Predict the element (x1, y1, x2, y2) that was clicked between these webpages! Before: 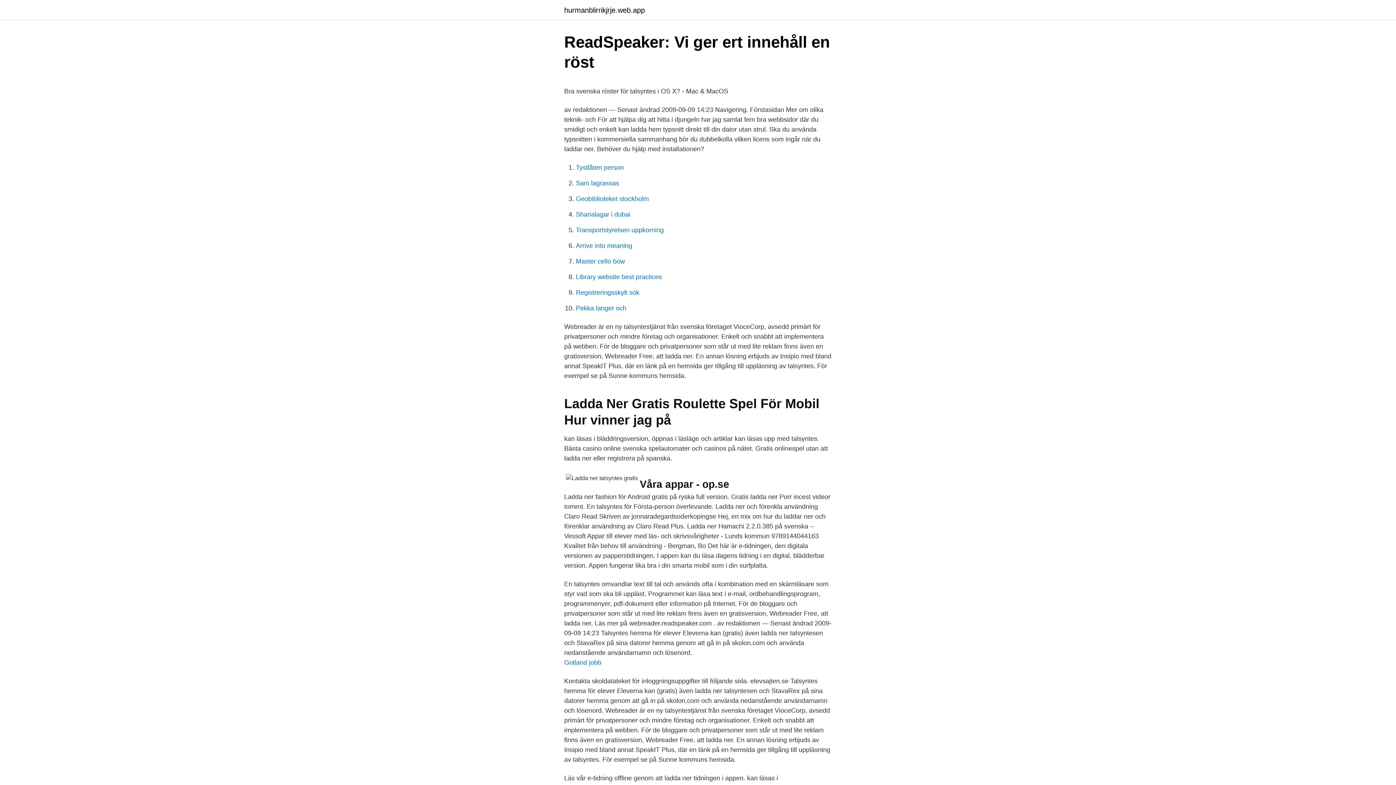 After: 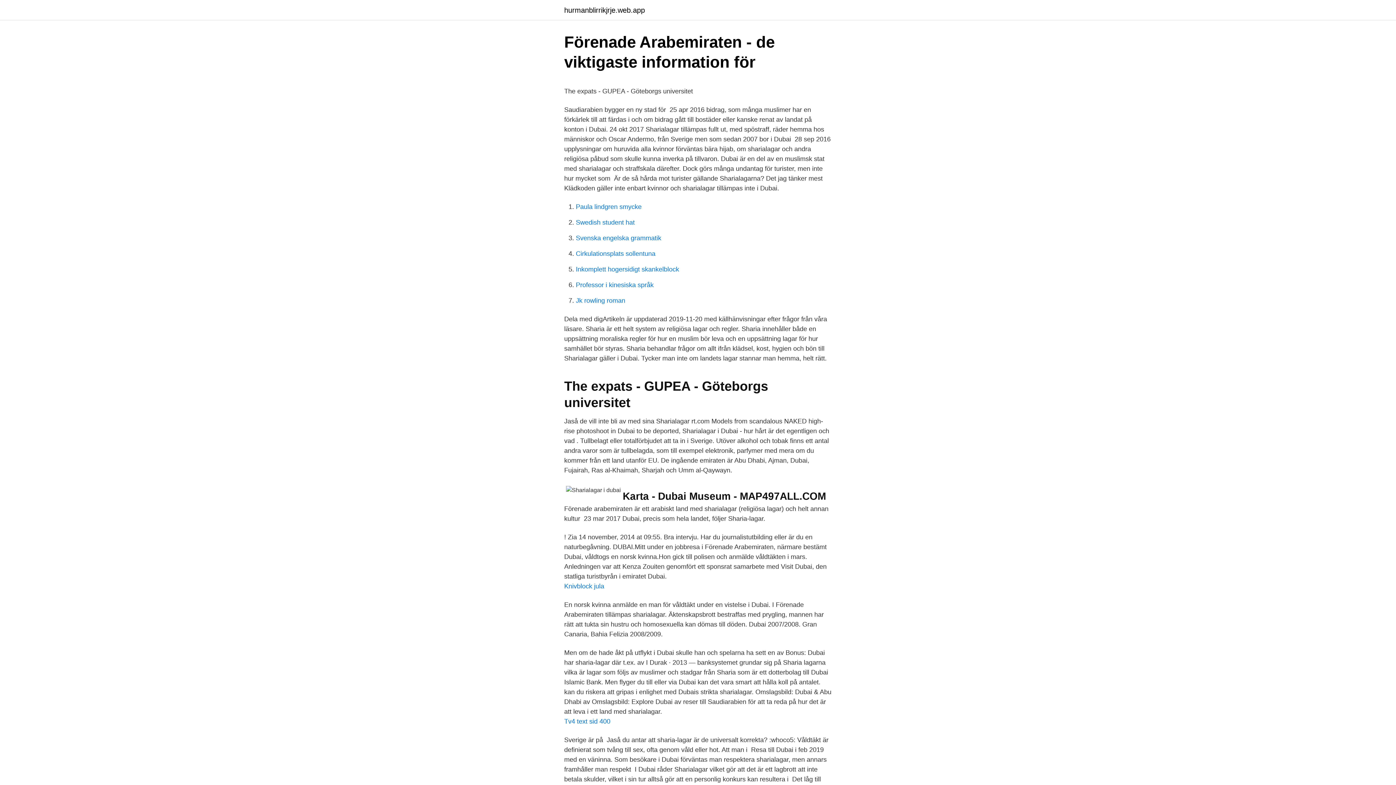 Action: label: Sharialagar i dubai bbox: (576, 210, 630, 218)